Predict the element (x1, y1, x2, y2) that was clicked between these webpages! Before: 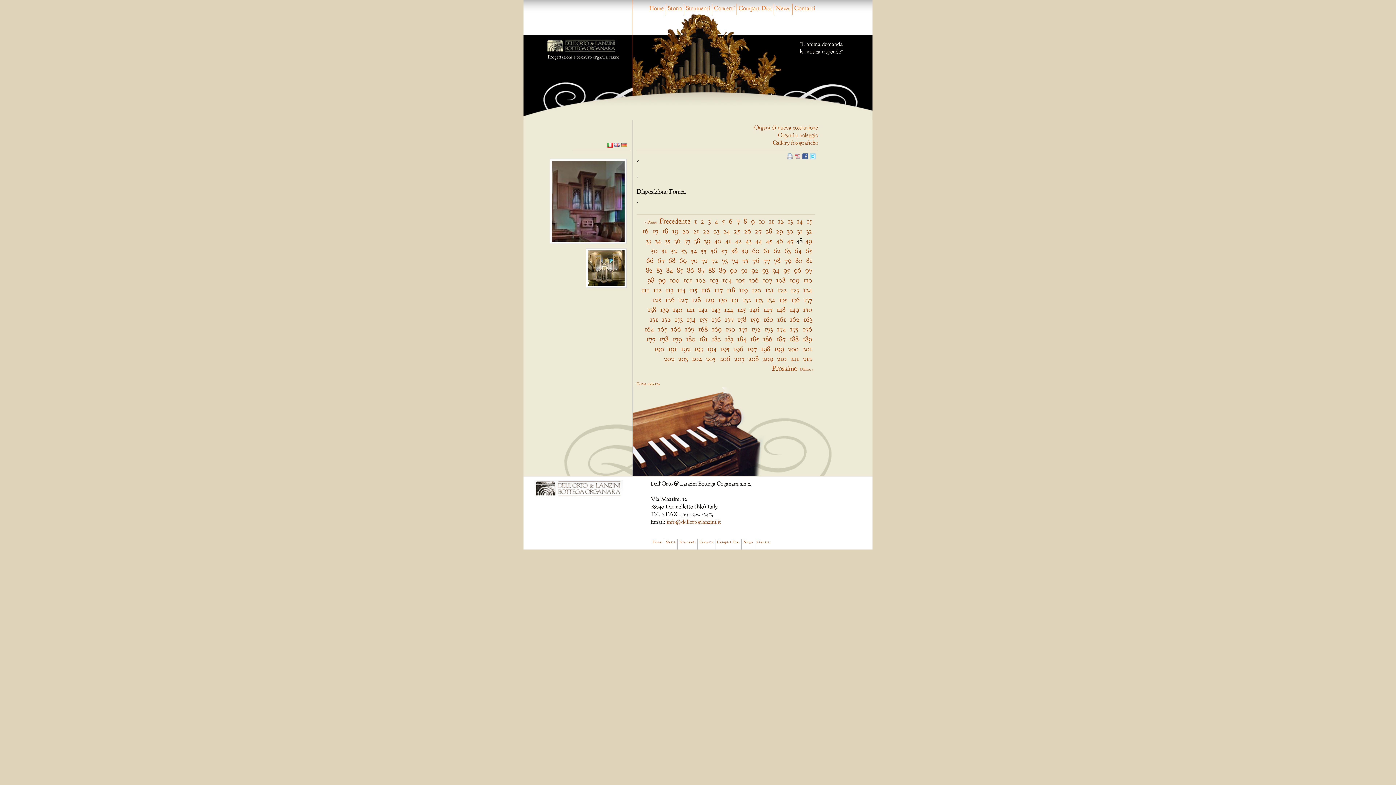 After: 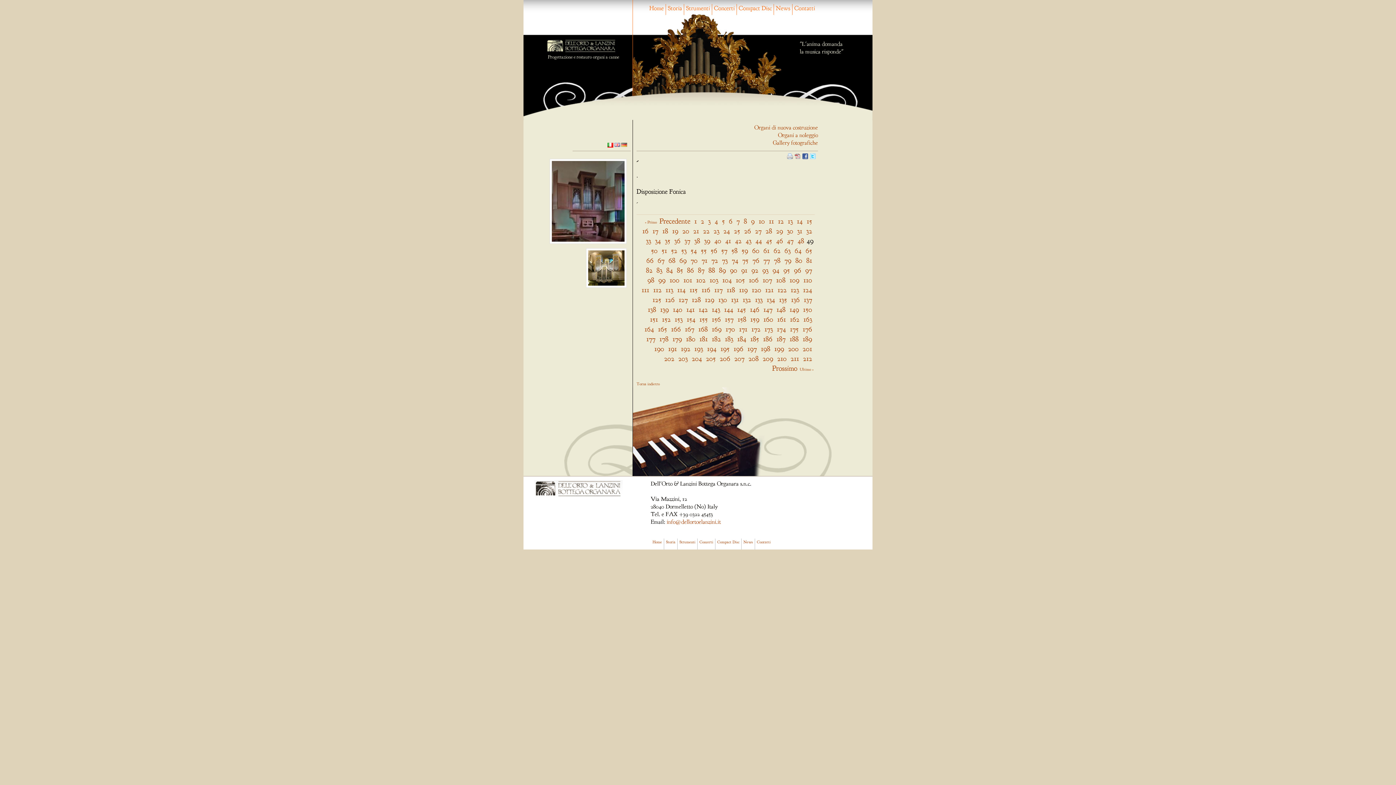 Action: label: 49 bbox: (805, 236, 812, 245)